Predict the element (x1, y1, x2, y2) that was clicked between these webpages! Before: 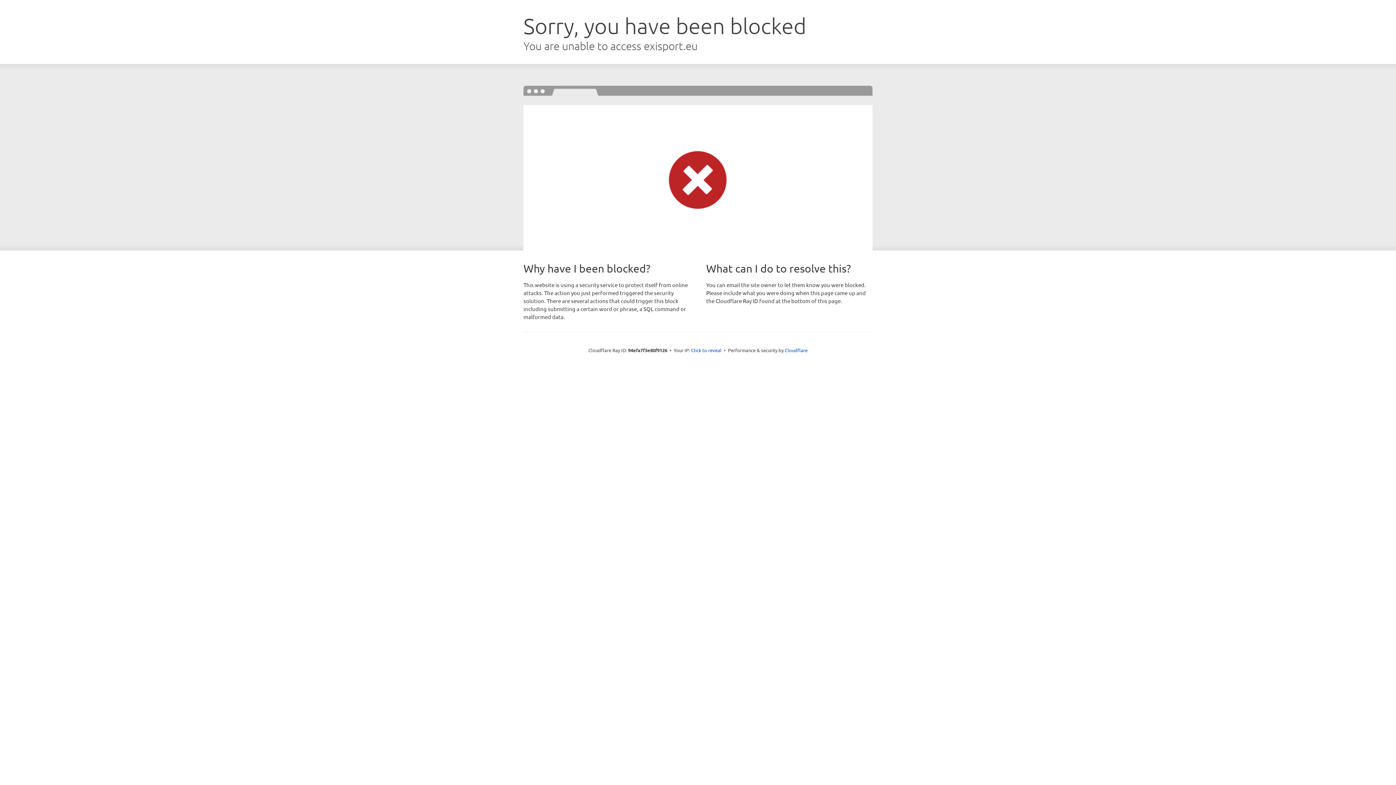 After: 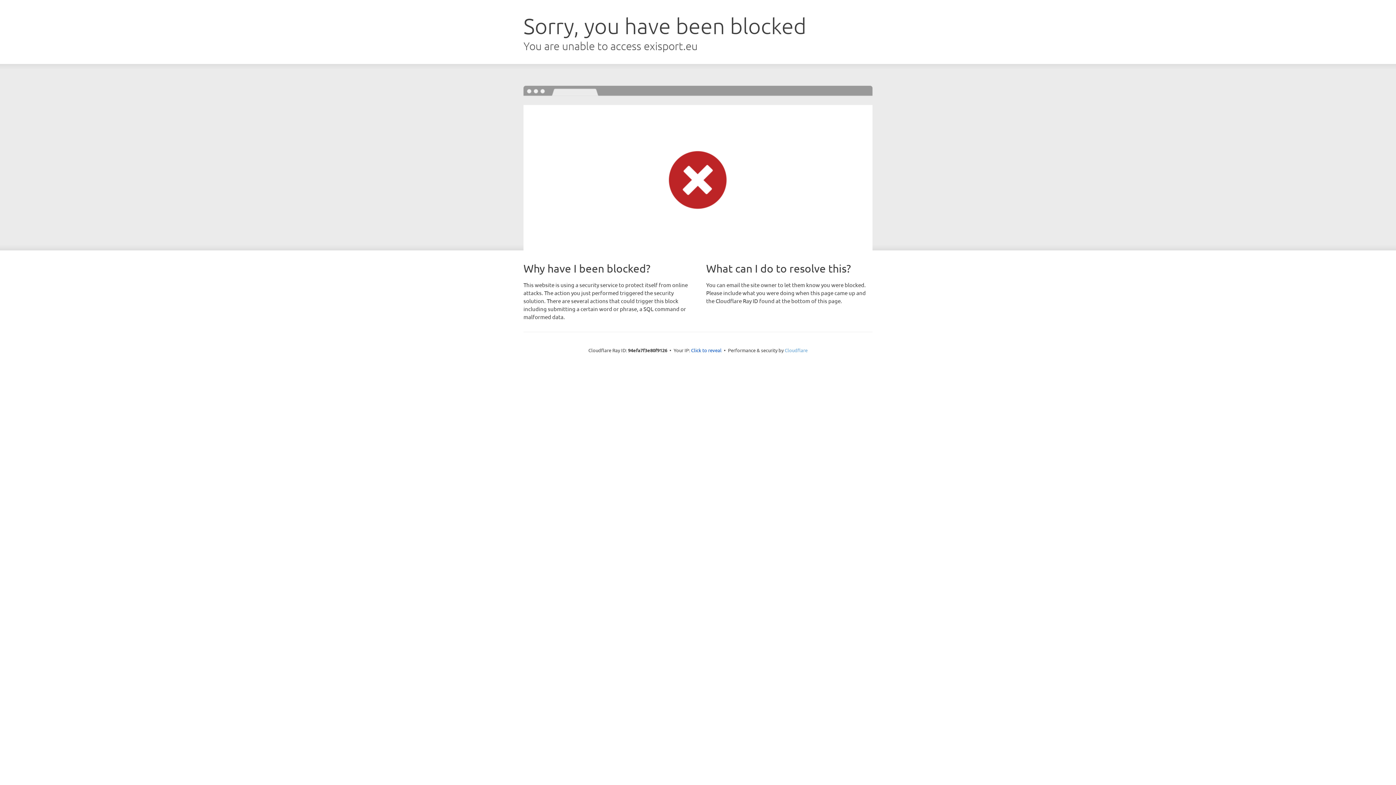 Action: bbox: (784, 347, 807, 353) label: Cloudflare